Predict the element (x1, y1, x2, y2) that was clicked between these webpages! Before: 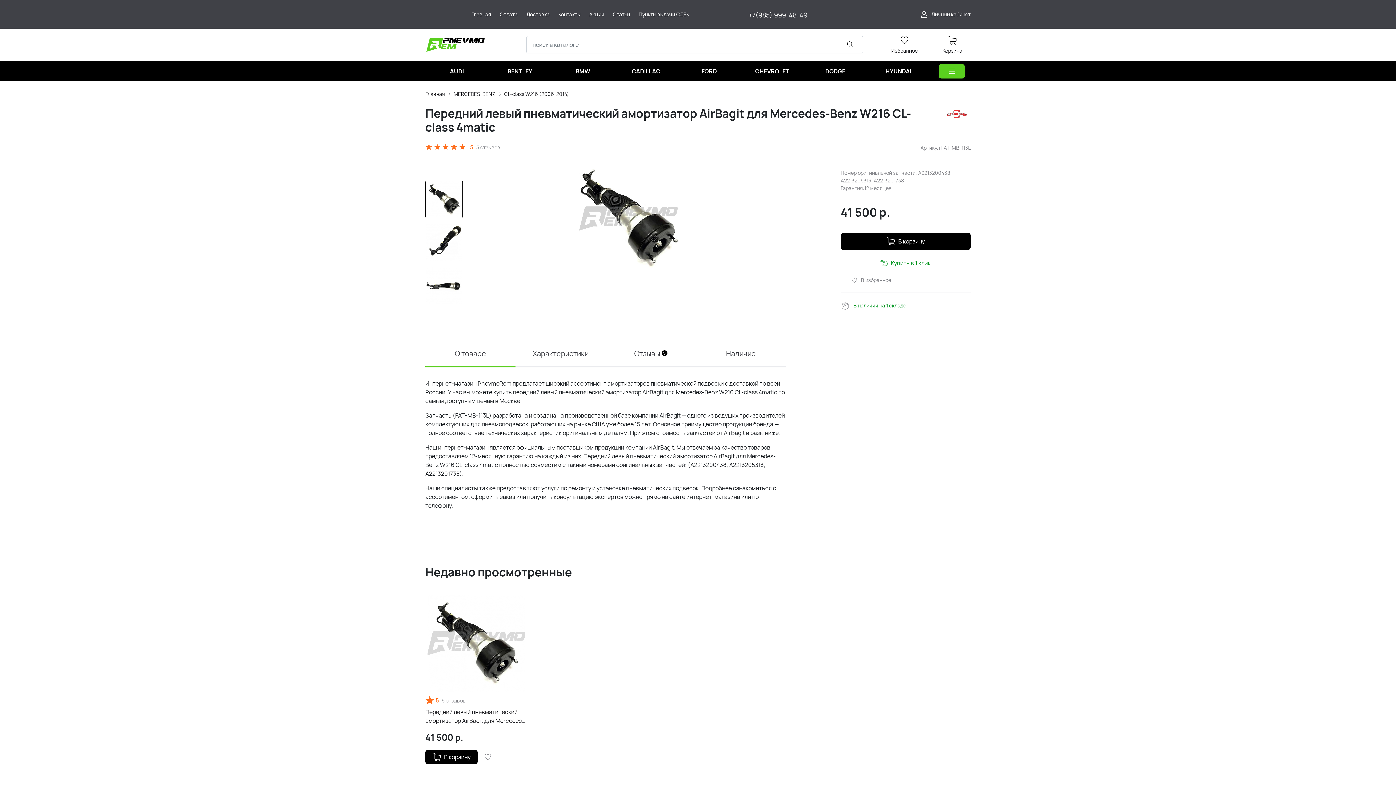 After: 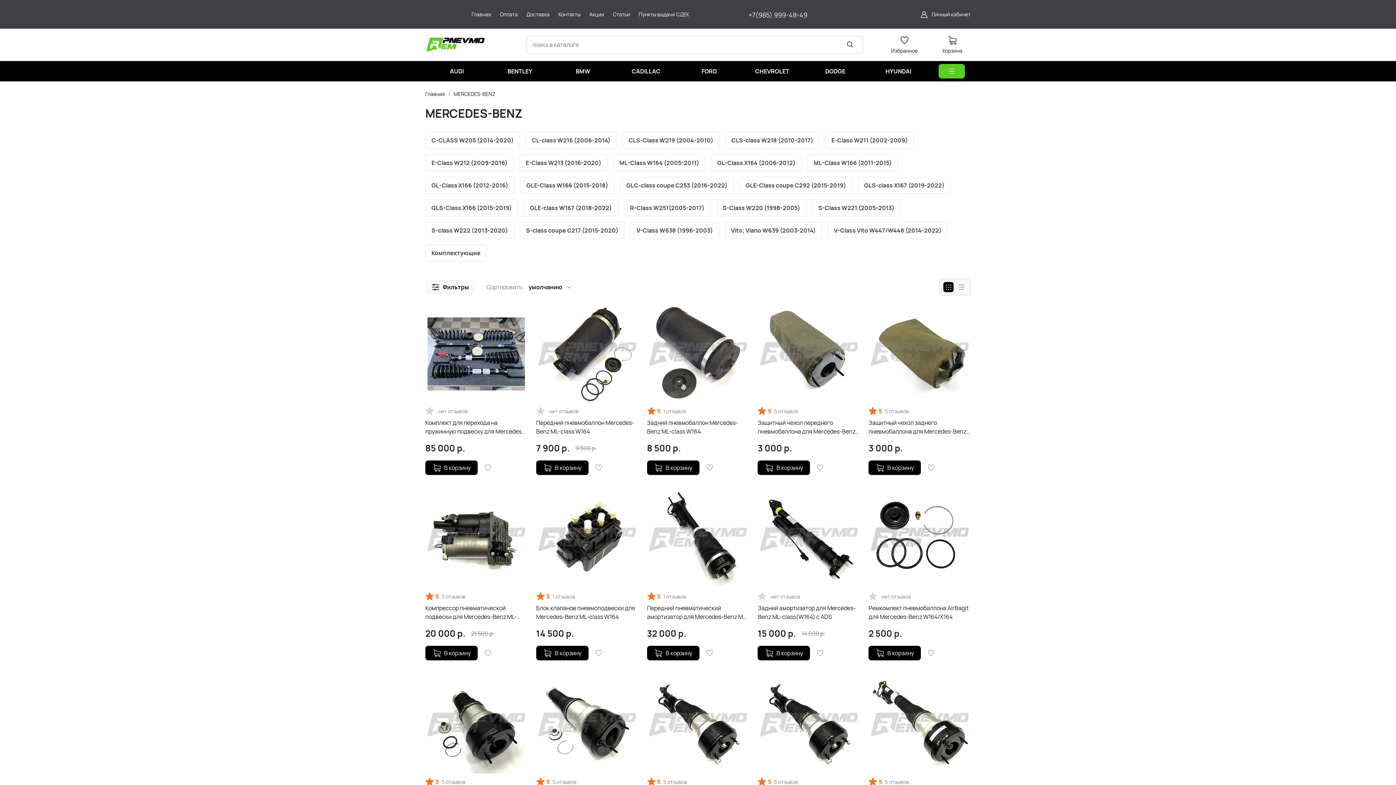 Action: label: MERCEDES-BENZ bbox: (453, 90, 495, 97)